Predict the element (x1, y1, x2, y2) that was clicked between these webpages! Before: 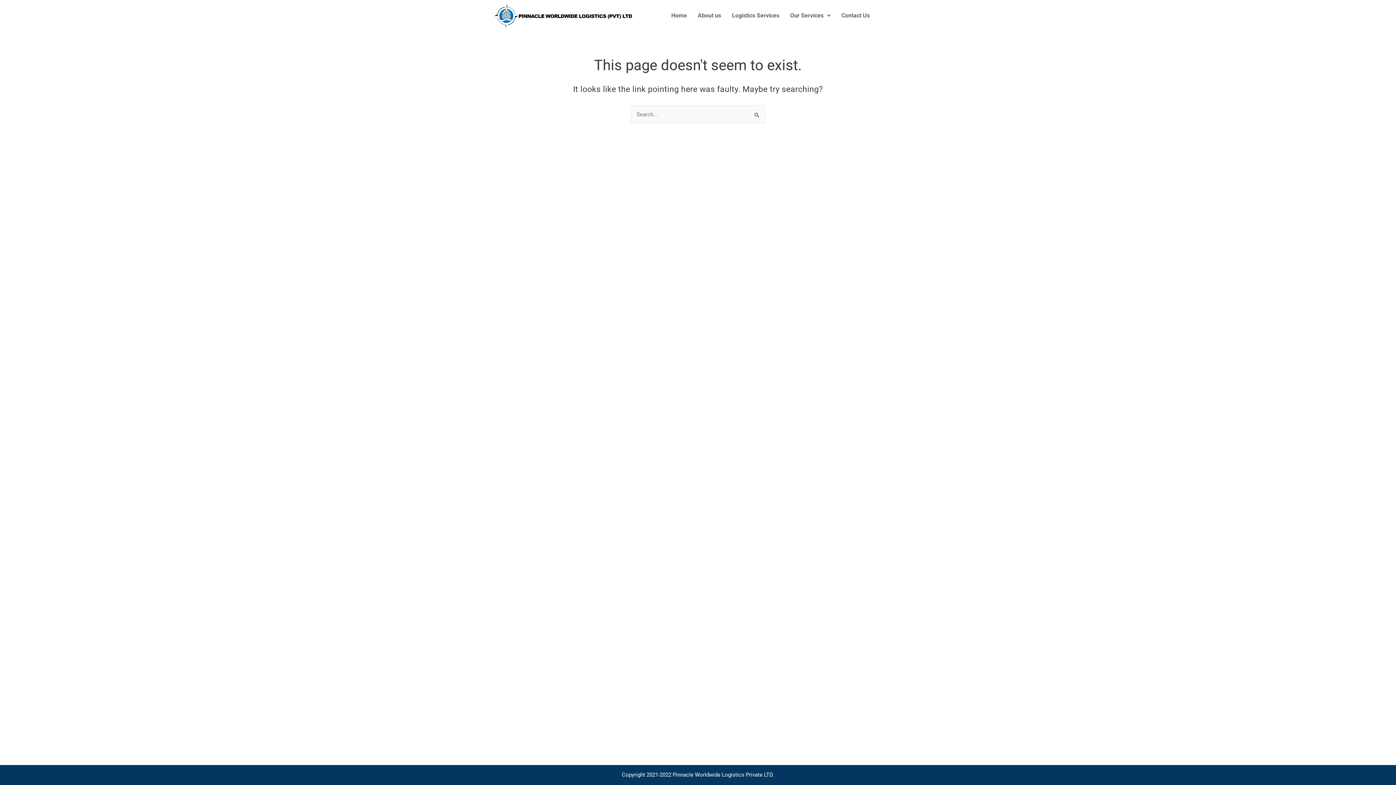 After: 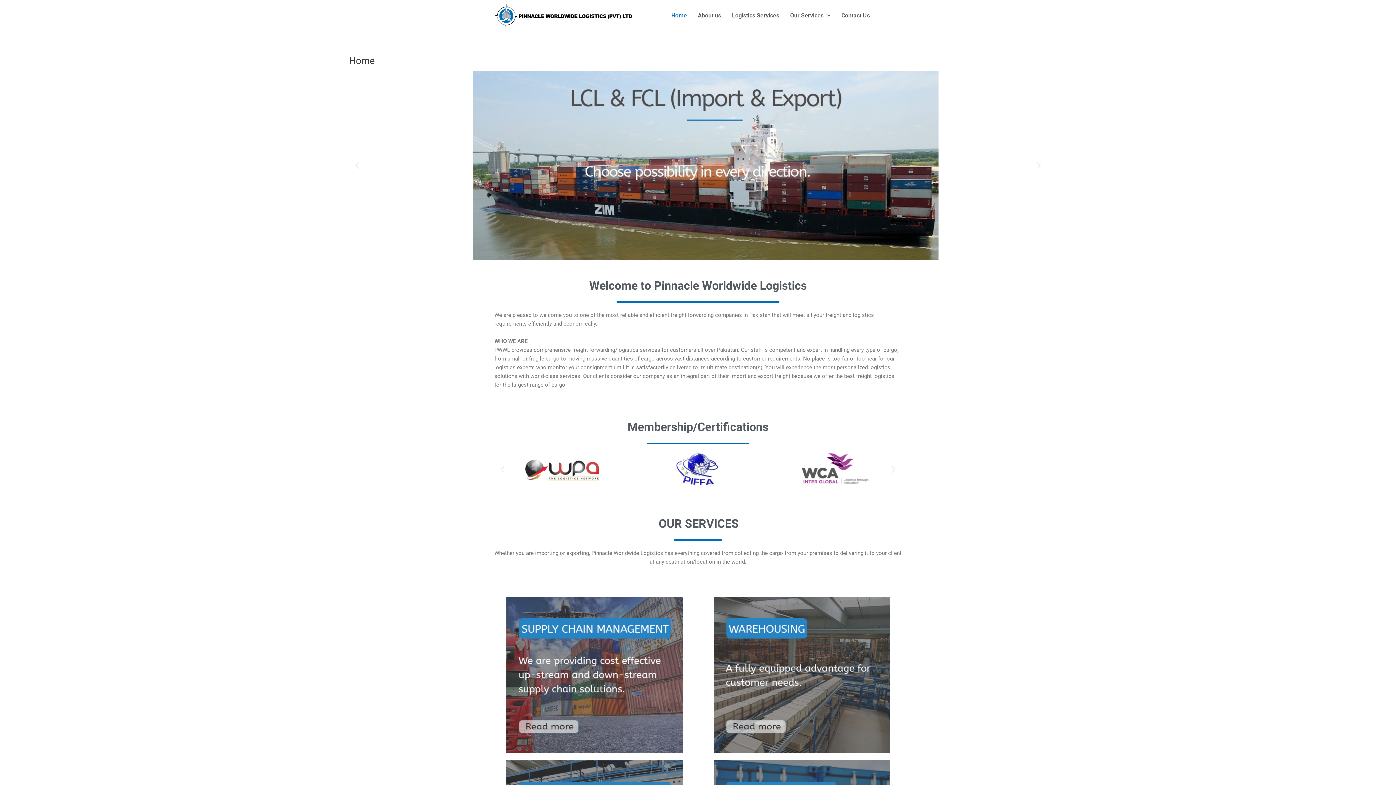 Action: bbox: (494, 3, 632, 28)